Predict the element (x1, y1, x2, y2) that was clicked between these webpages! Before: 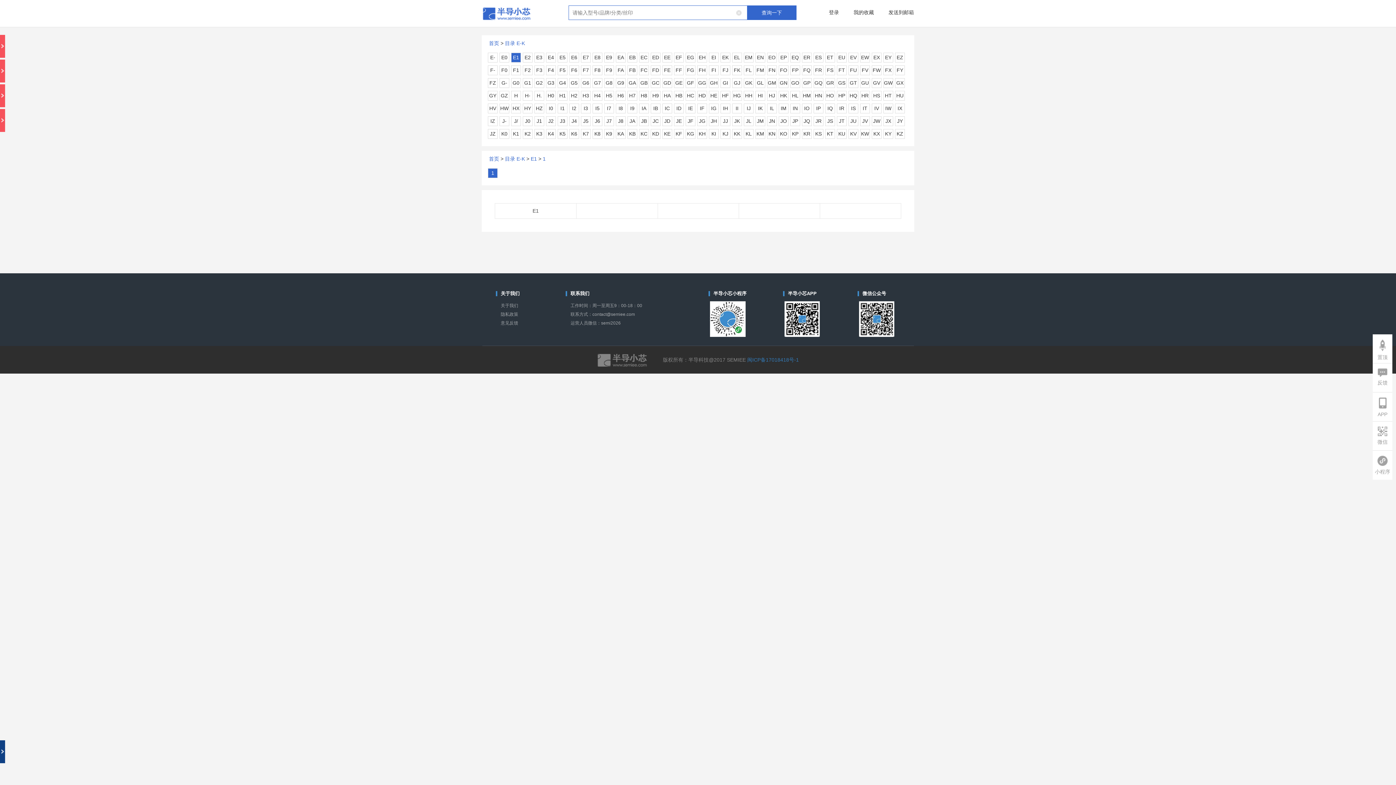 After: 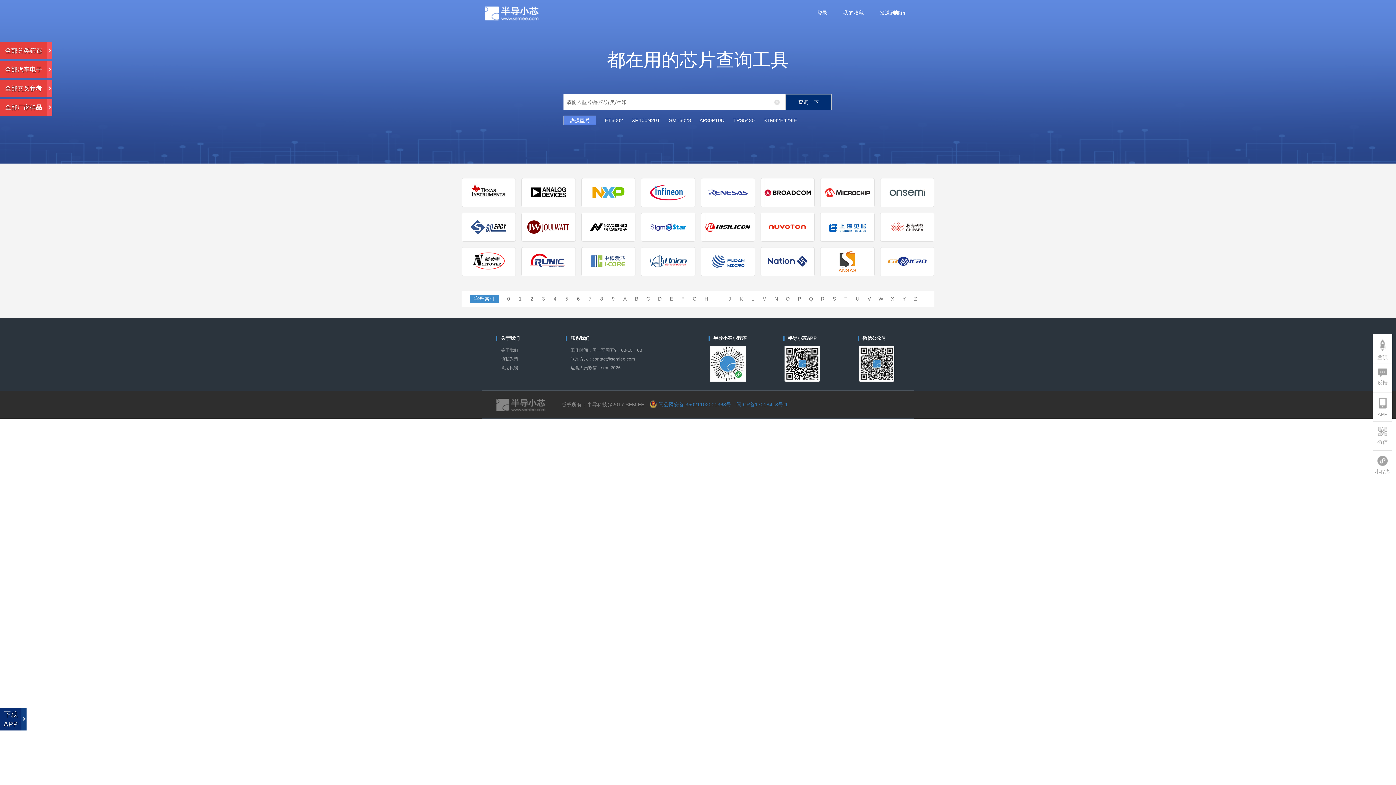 Action: bbox: (482, 10, 532, 16)